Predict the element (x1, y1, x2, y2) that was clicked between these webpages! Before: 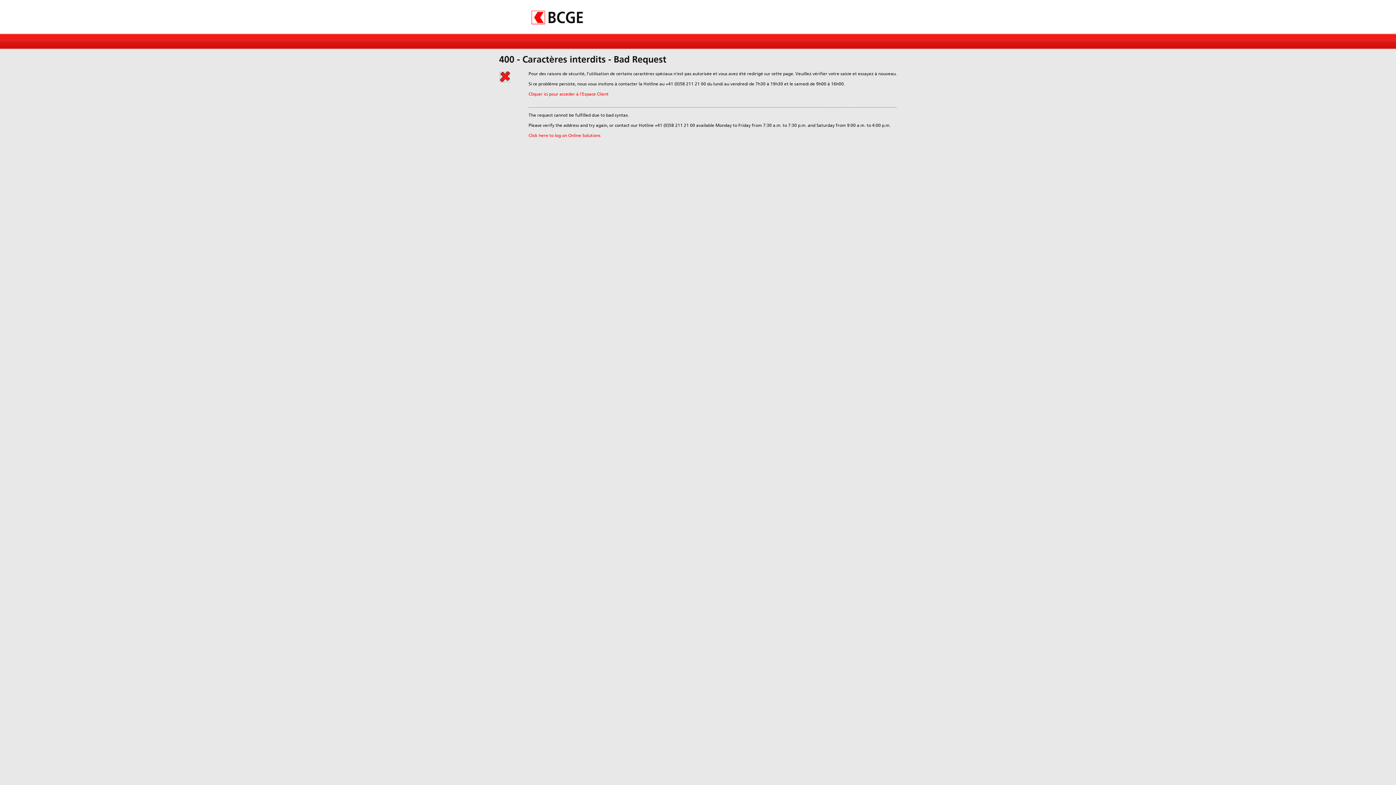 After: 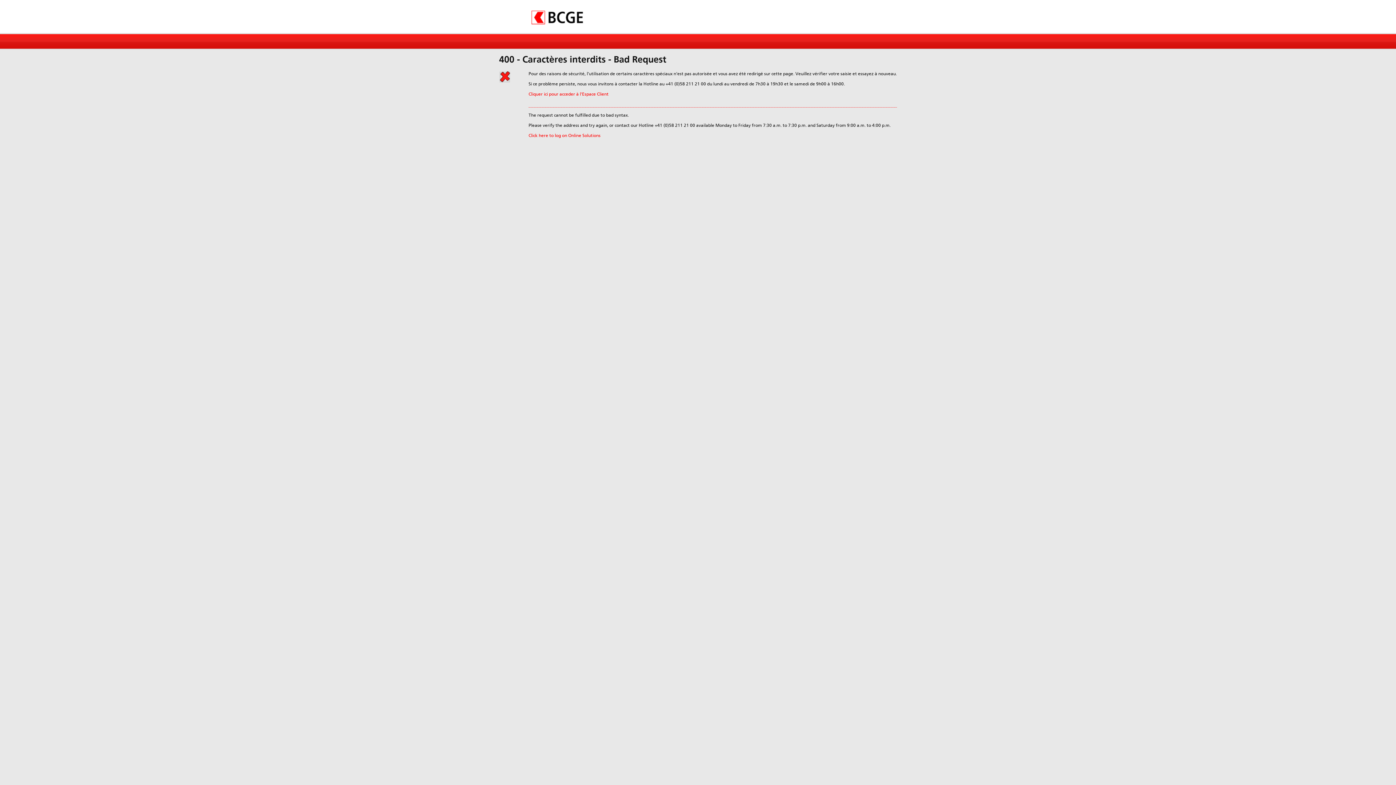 Action: bbox: (531, 20, 583, 25)